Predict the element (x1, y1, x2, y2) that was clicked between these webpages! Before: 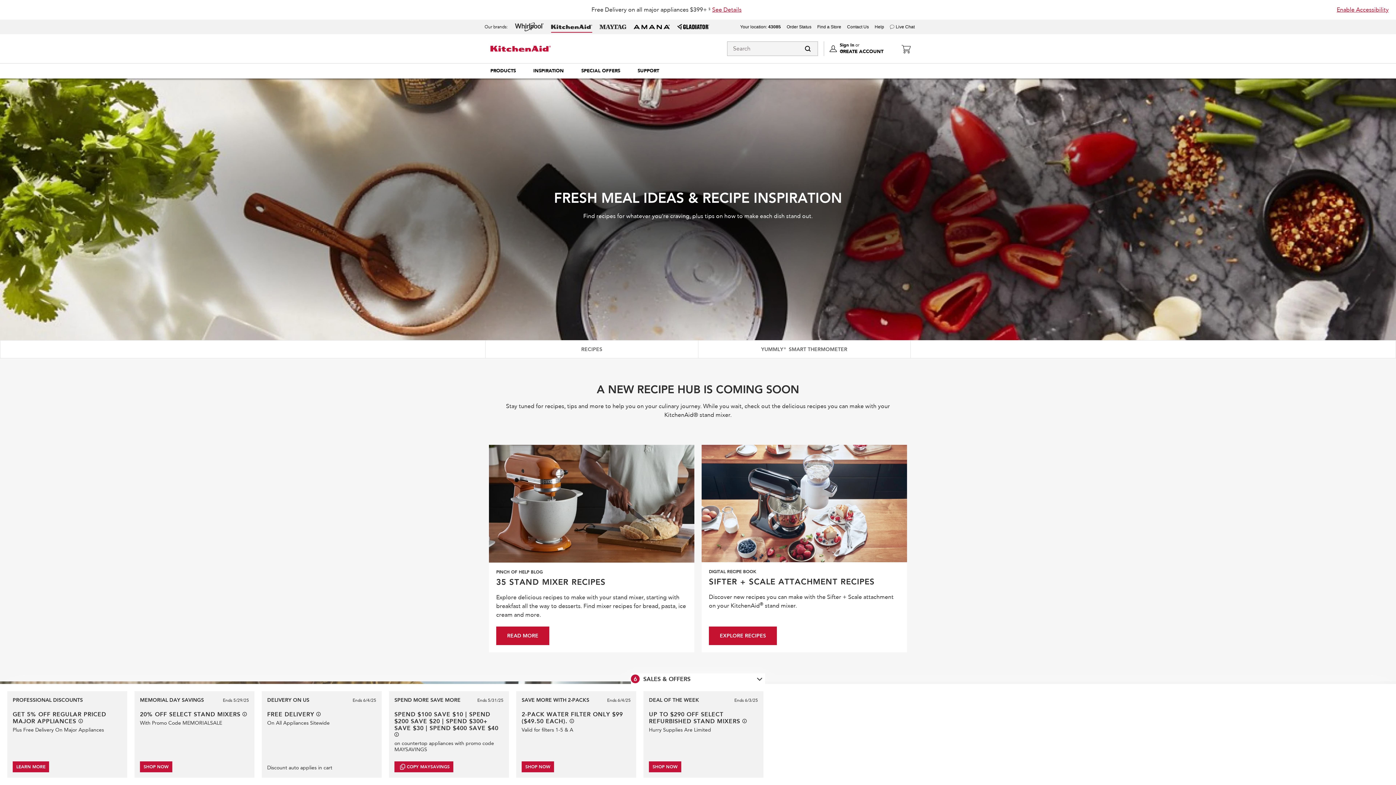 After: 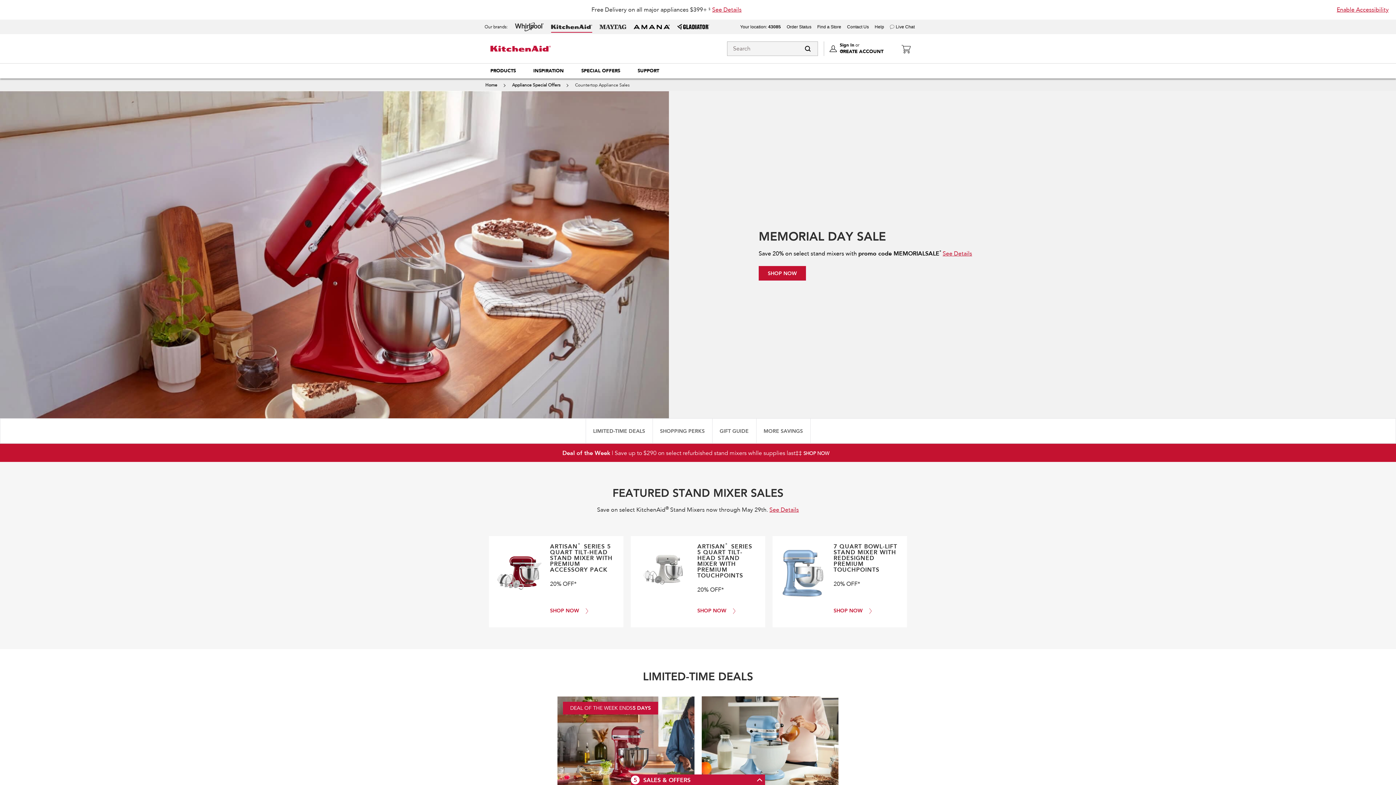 Action: bbox: (140, 761, 172, 772) label: SHOP NOW